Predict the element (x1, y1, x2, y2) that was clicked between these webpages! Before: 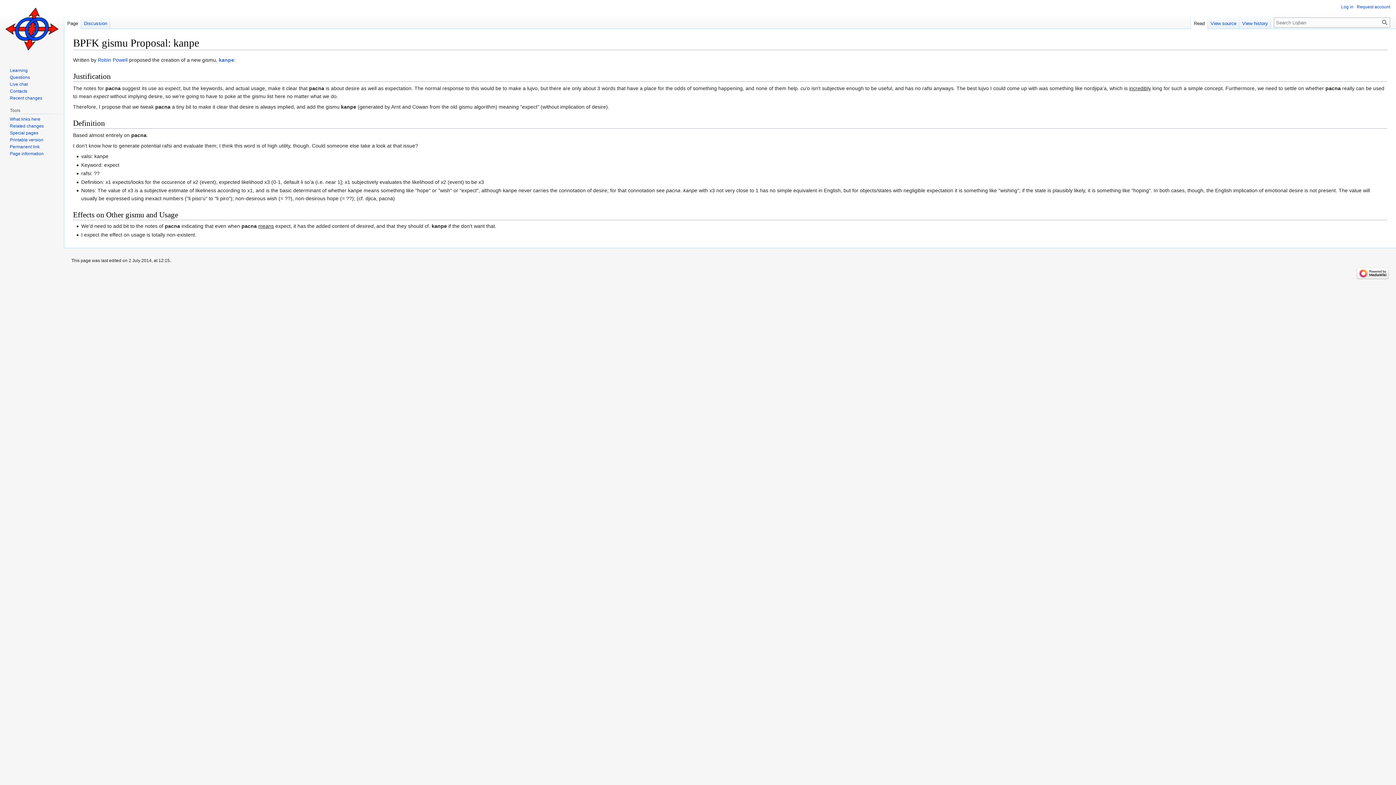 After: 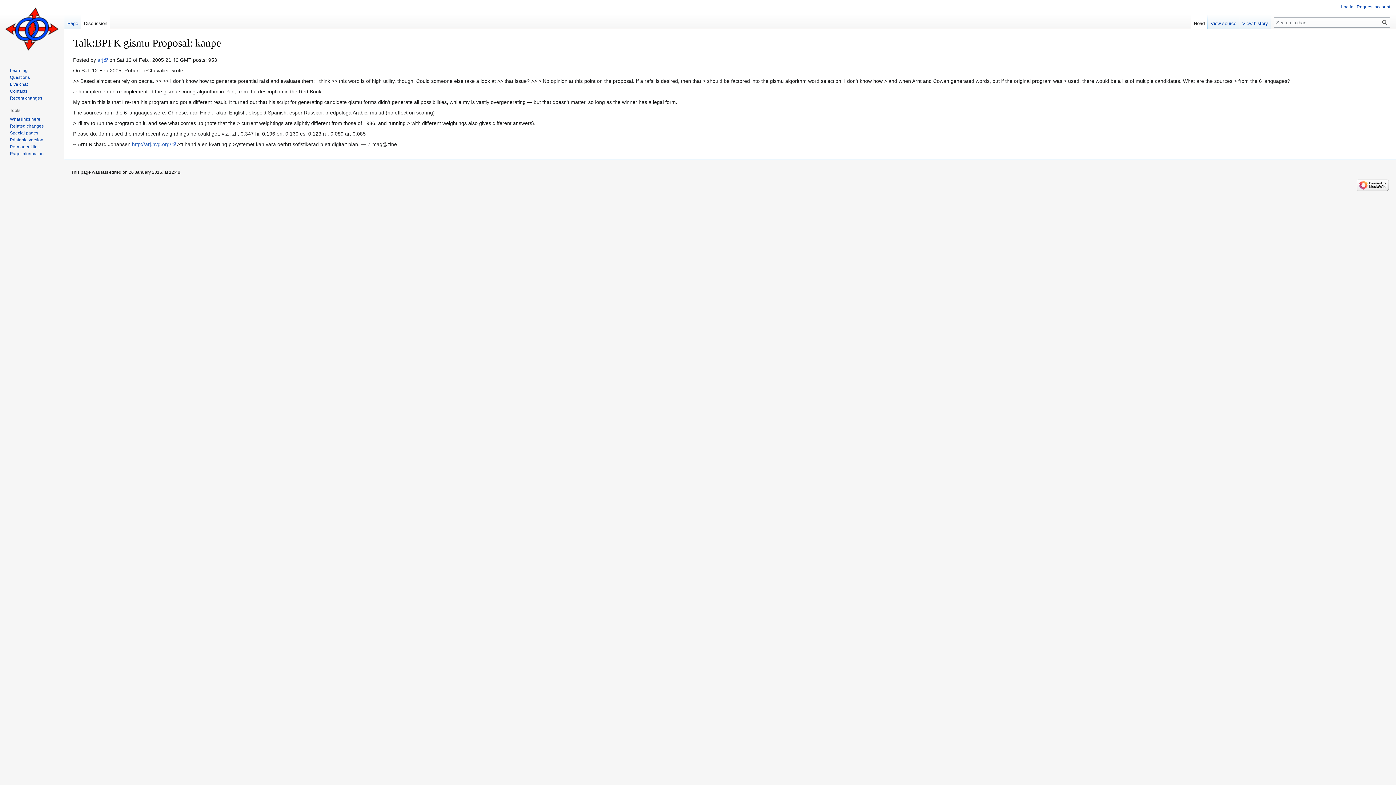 Action: bbox: (81, 14, 110, 29) label: Discussion